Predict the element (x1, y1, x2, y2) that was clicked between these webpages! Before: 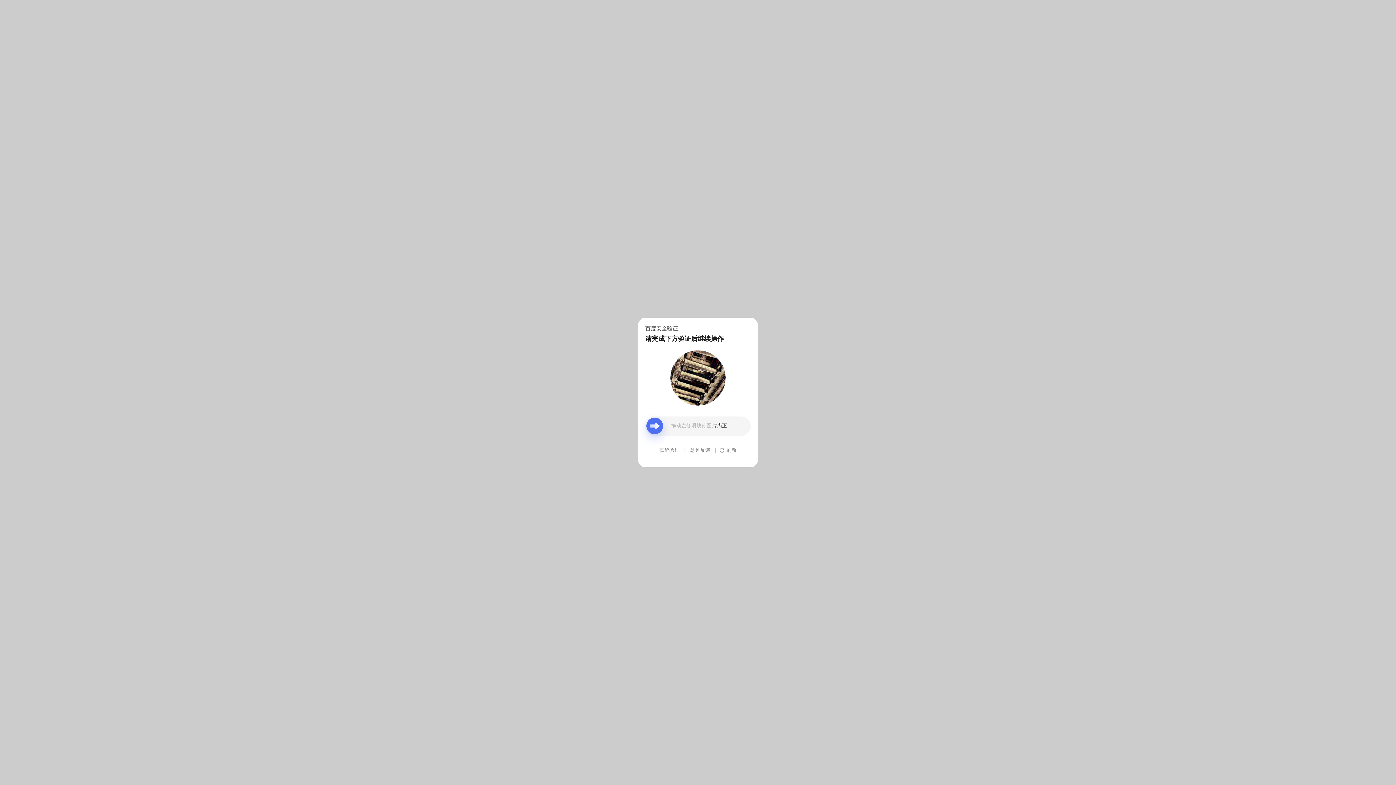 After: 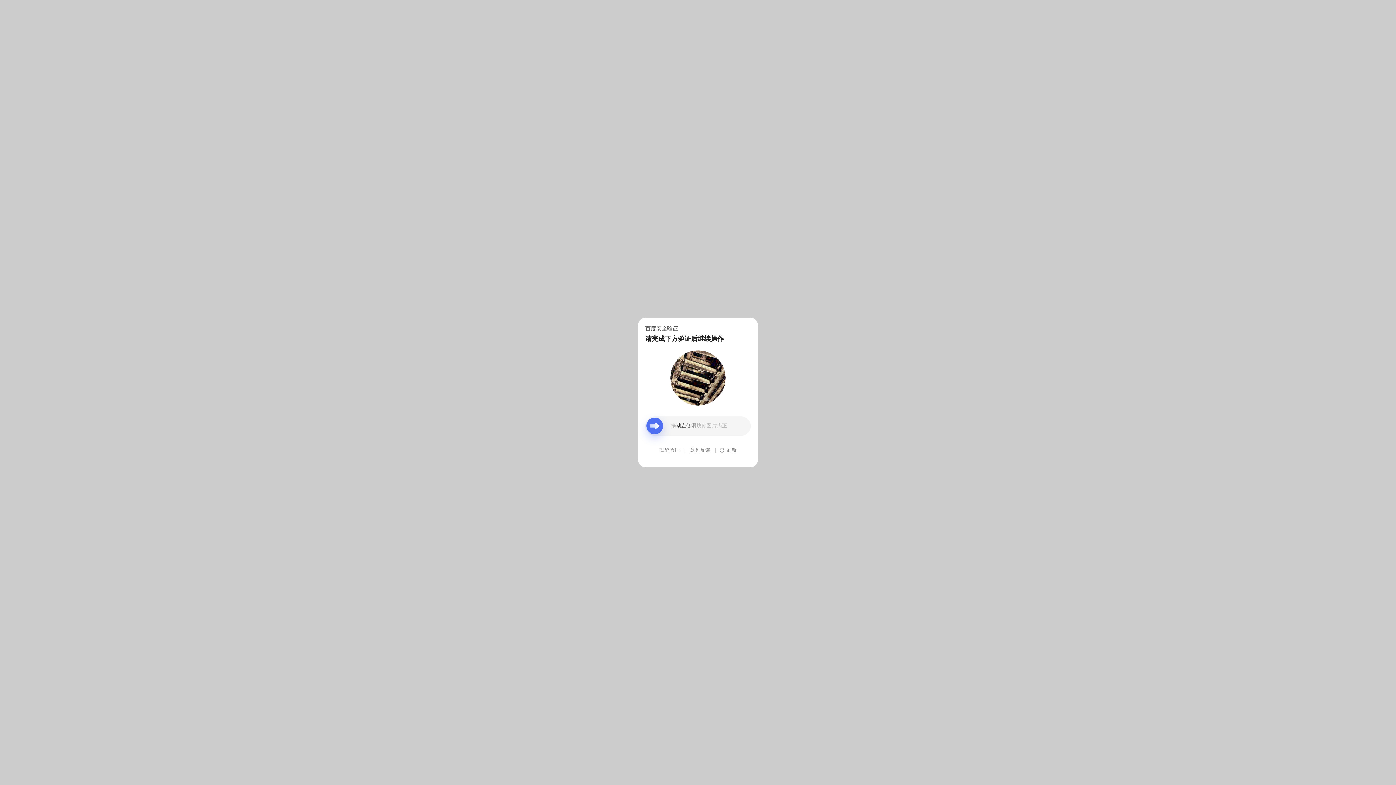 Action: bbox: (690, 439, 710, 461) label: 意见反馈